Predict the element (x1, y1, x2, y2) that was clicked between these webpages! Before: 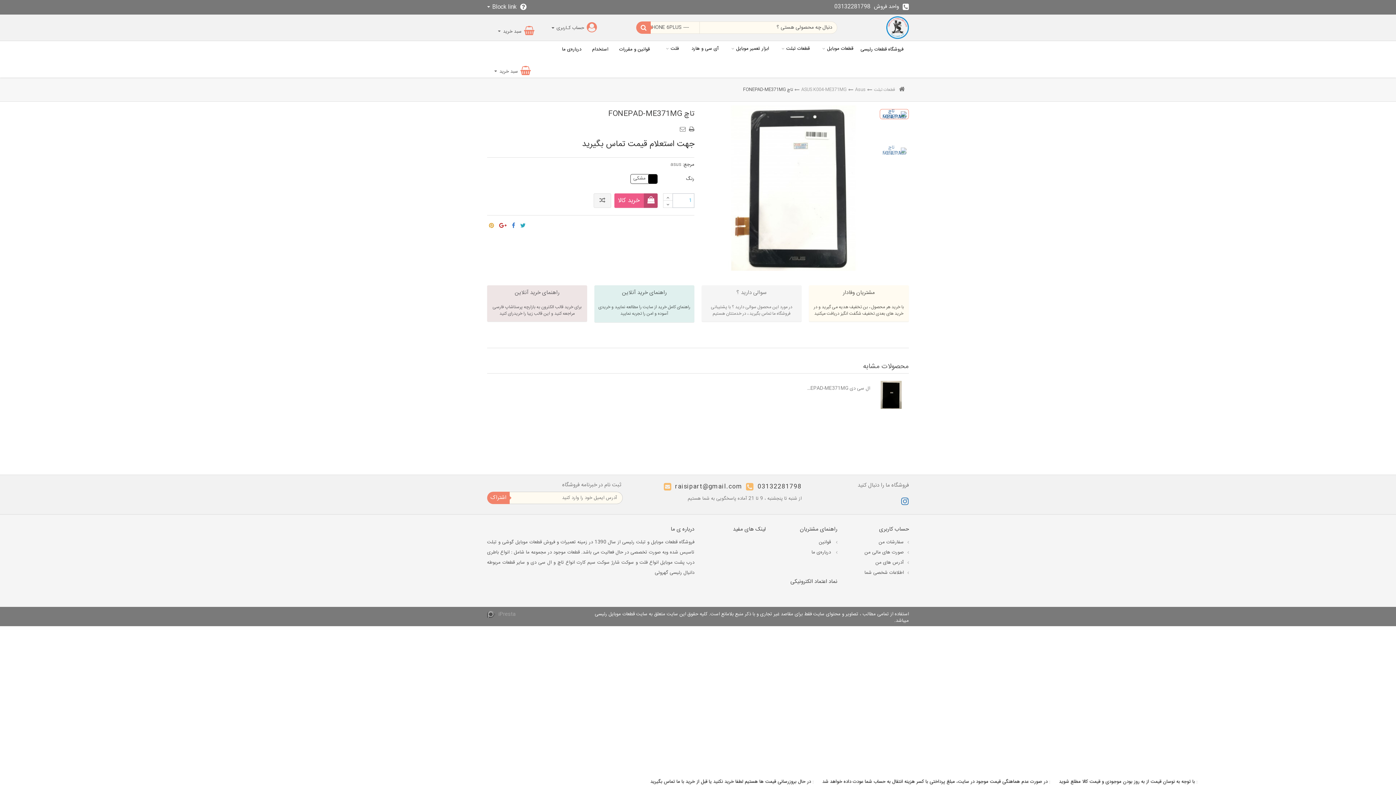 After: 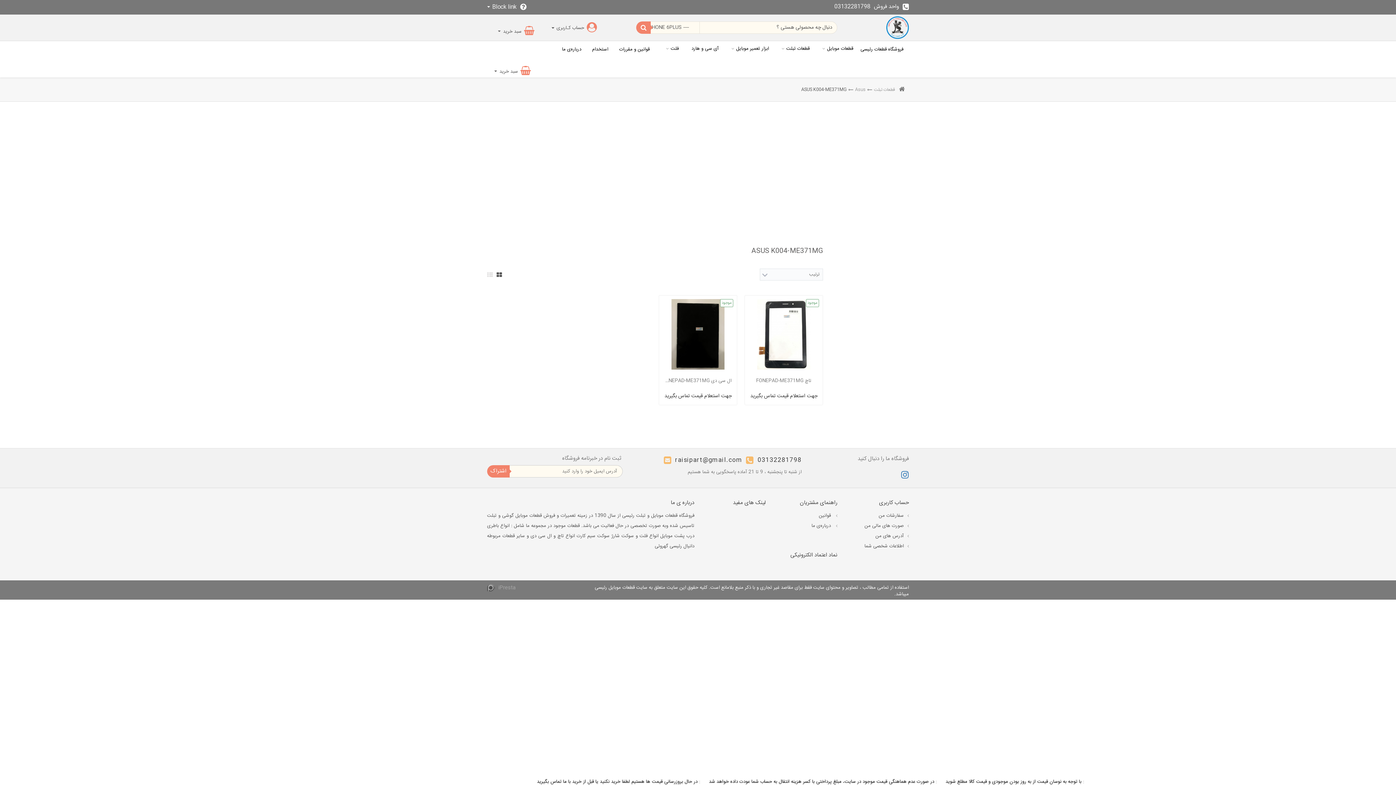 Action: label: ASUS K004-ME371MG bbox: (799, 85, 854, 94)